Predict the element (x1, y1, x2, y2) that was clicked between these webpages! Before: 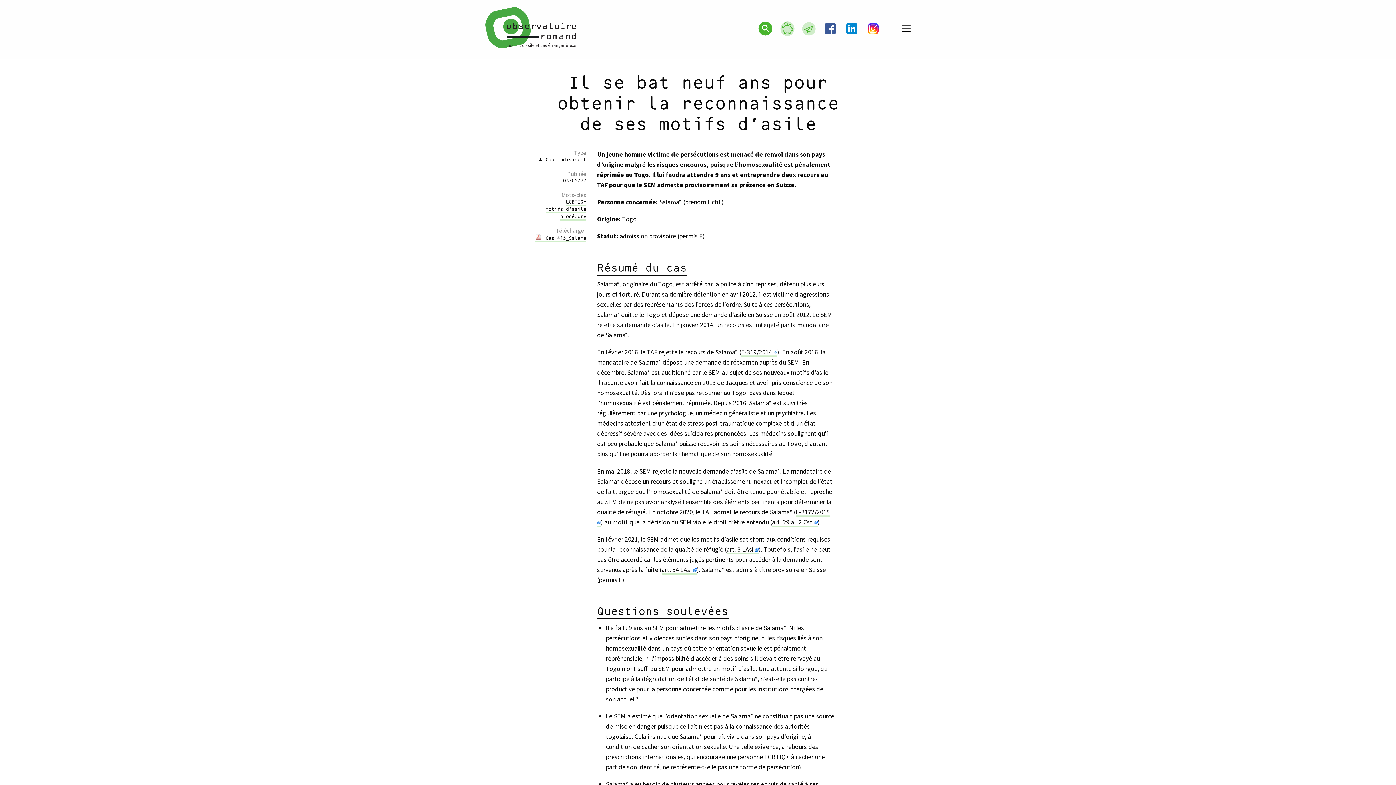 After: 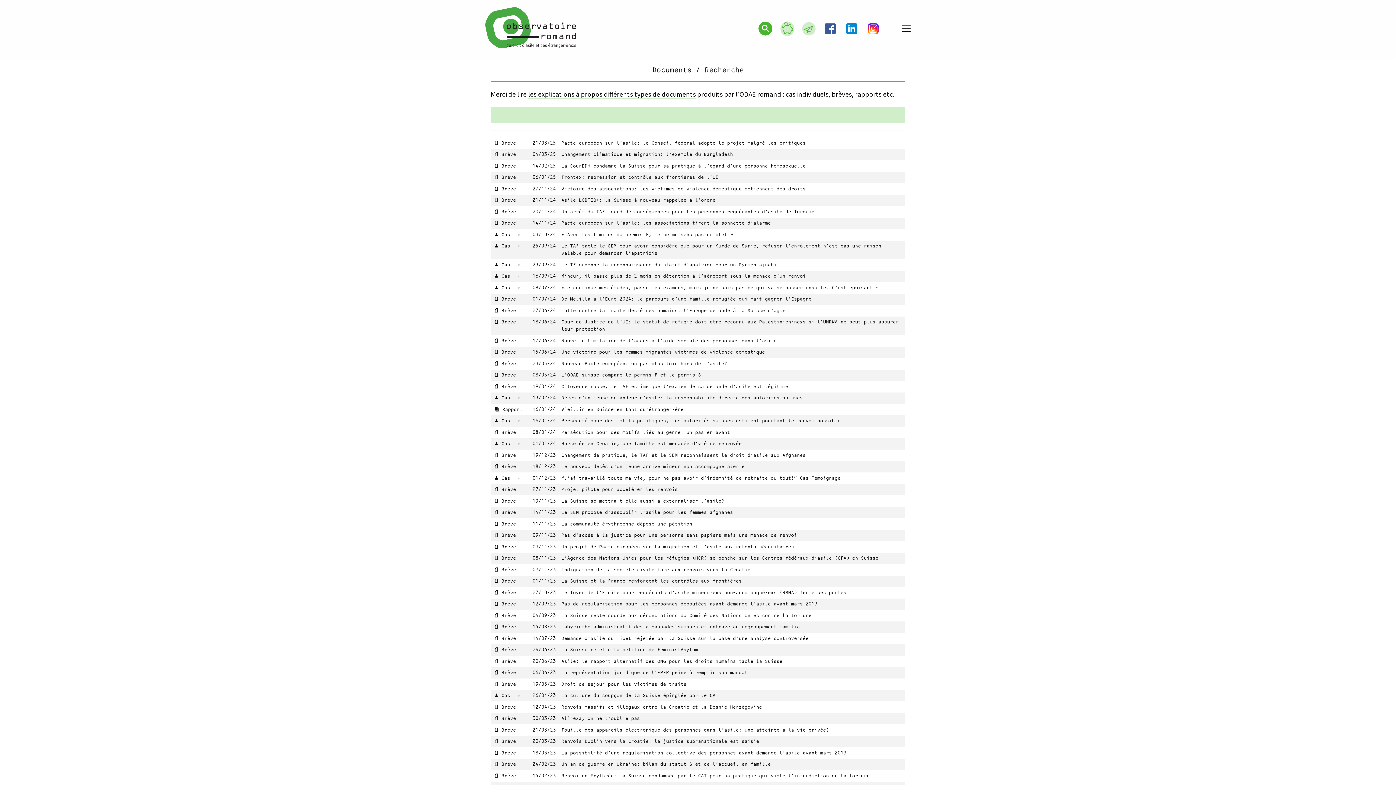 Action: label: motifs d'asile bbox: (545, 206, 586, 213)